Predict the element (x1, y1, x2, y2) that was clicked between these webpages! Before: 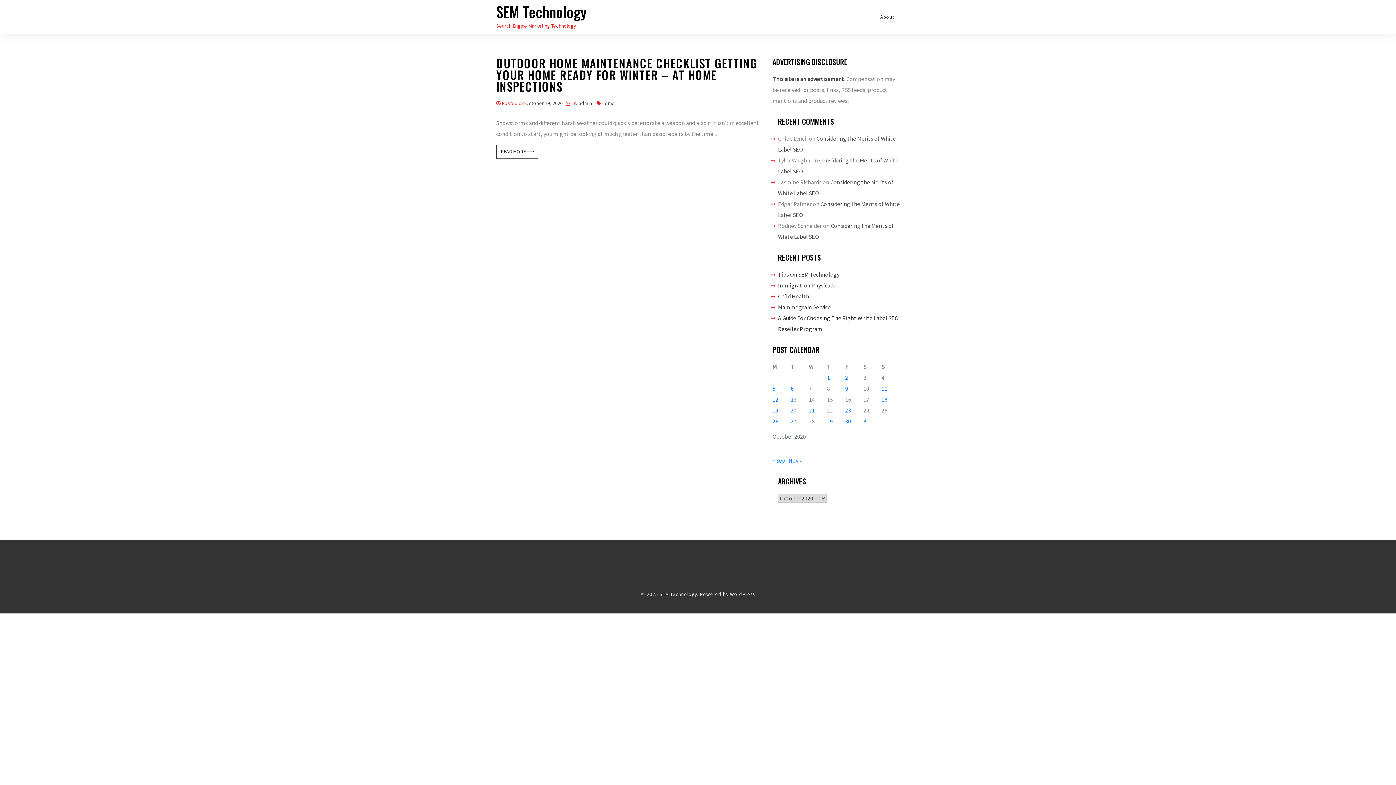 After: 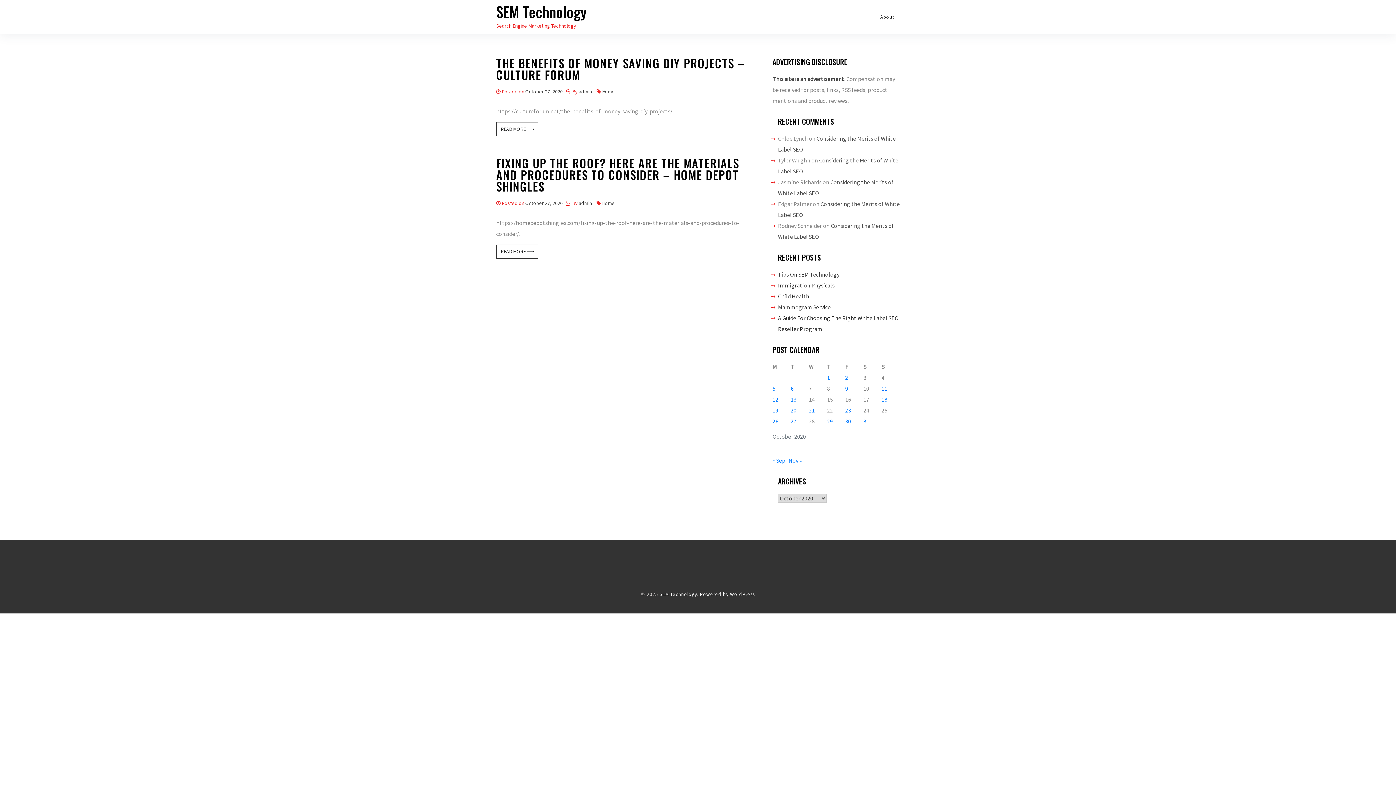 Action: bbox: (790, 417, 796, 425) label: Posts published on October 27, 2020